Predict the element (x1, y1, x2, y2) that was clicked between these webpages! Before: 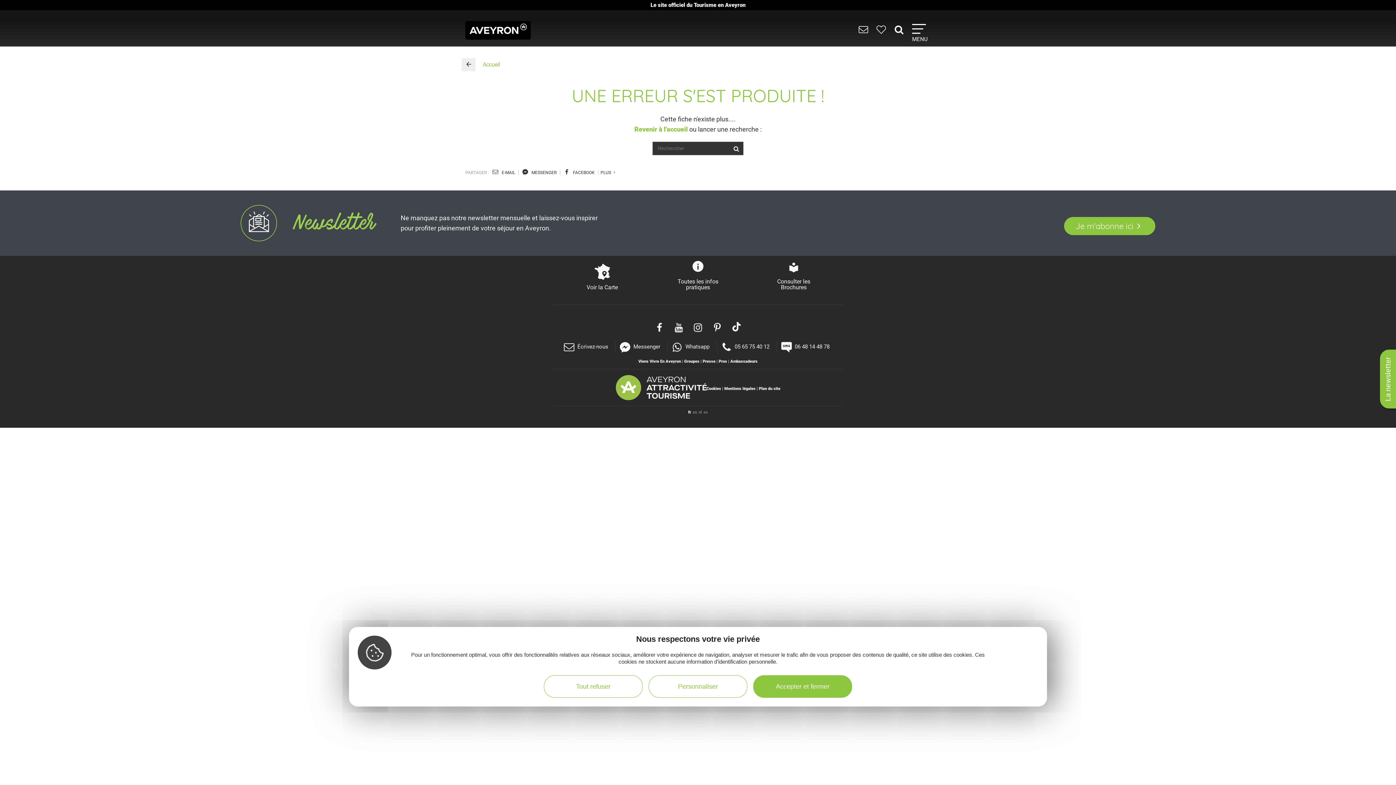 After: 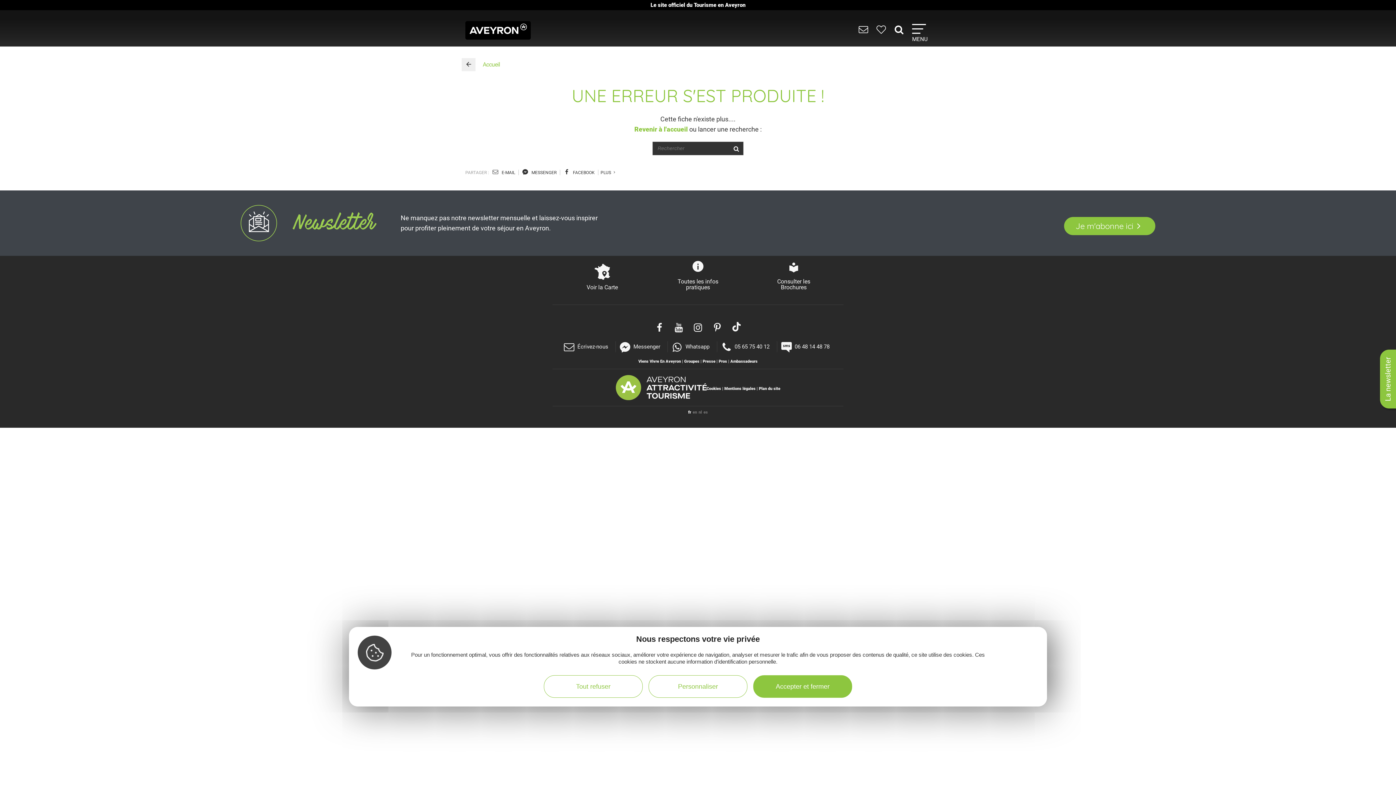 Action: bbox: (489, 169, 518, 175) label:  E-MAIL